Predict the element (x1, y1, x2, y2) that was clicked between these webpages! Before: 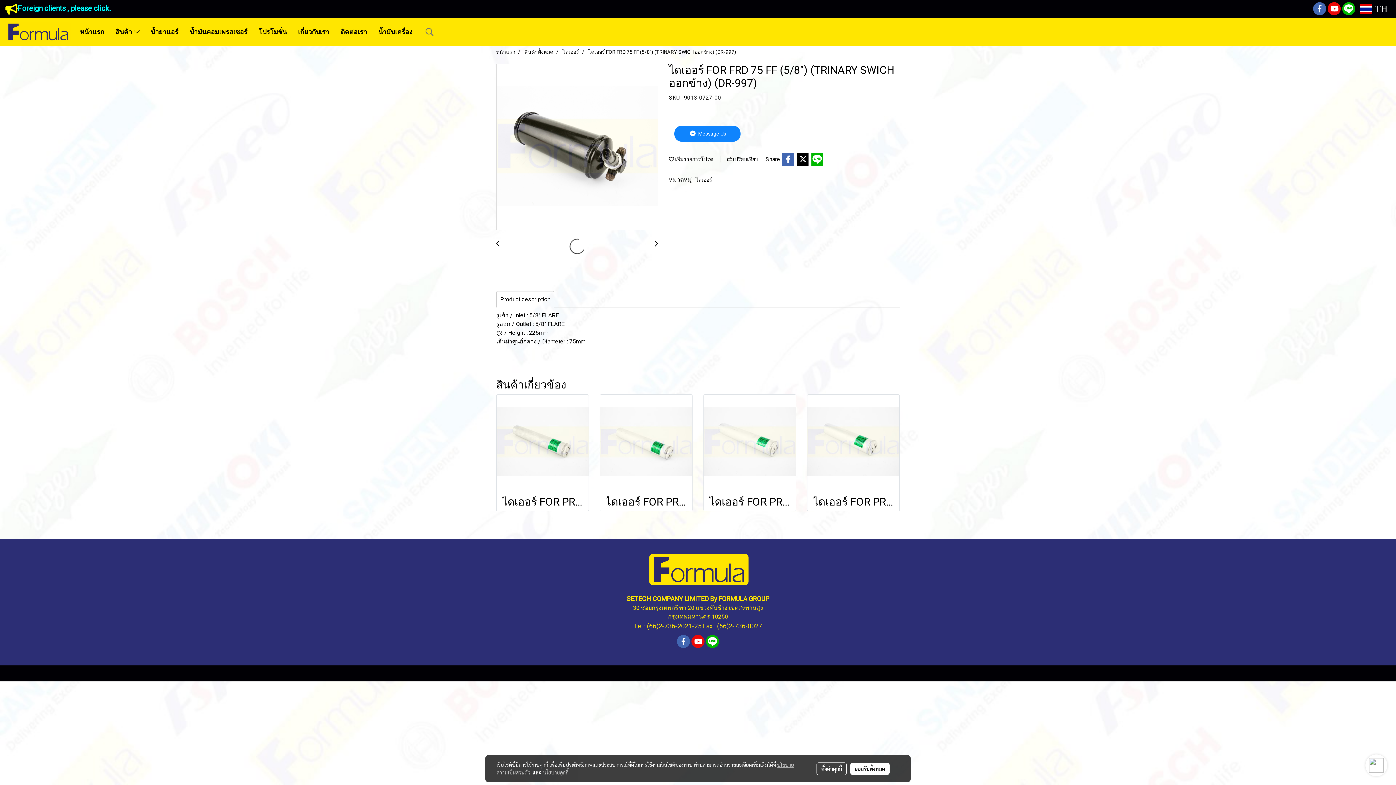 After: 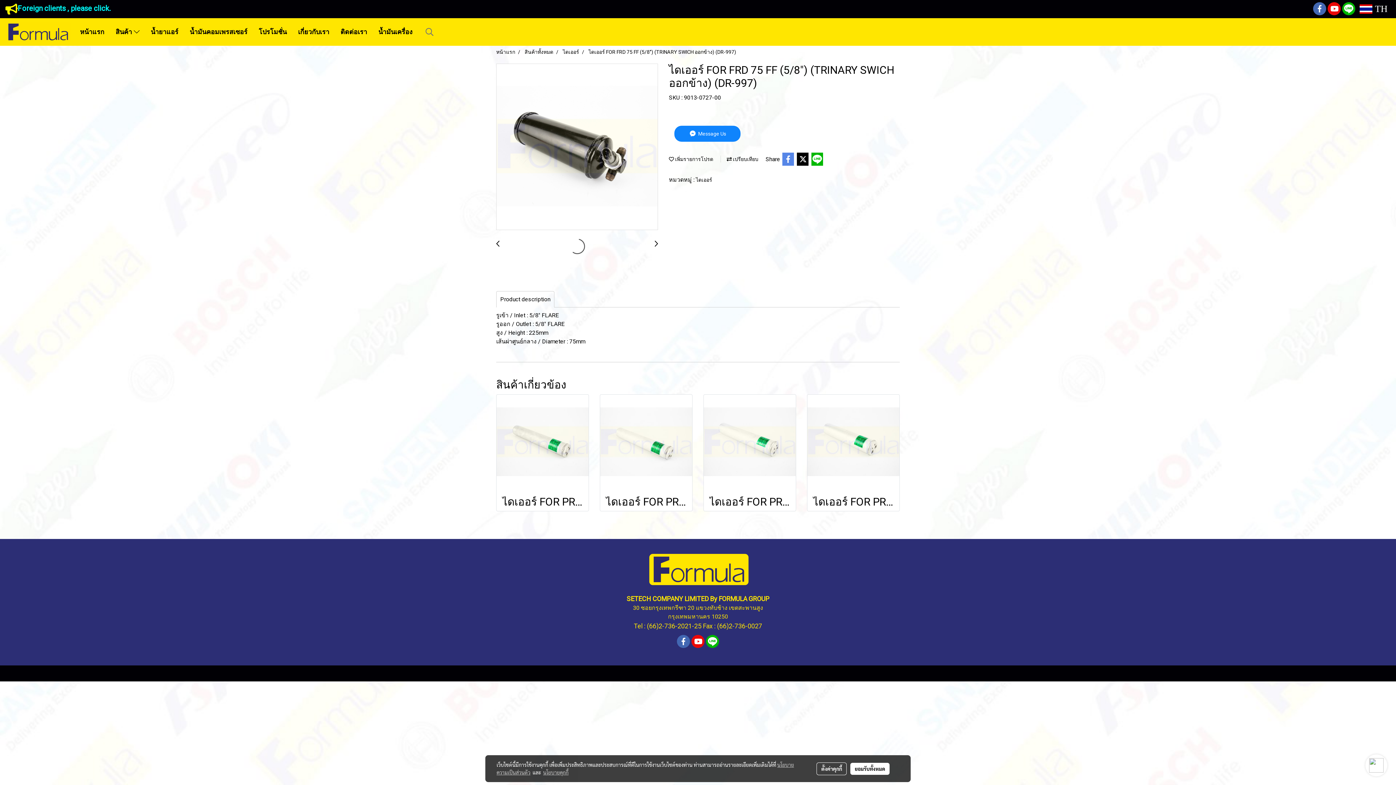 Action: bbox: (781, 152, 794, 165)